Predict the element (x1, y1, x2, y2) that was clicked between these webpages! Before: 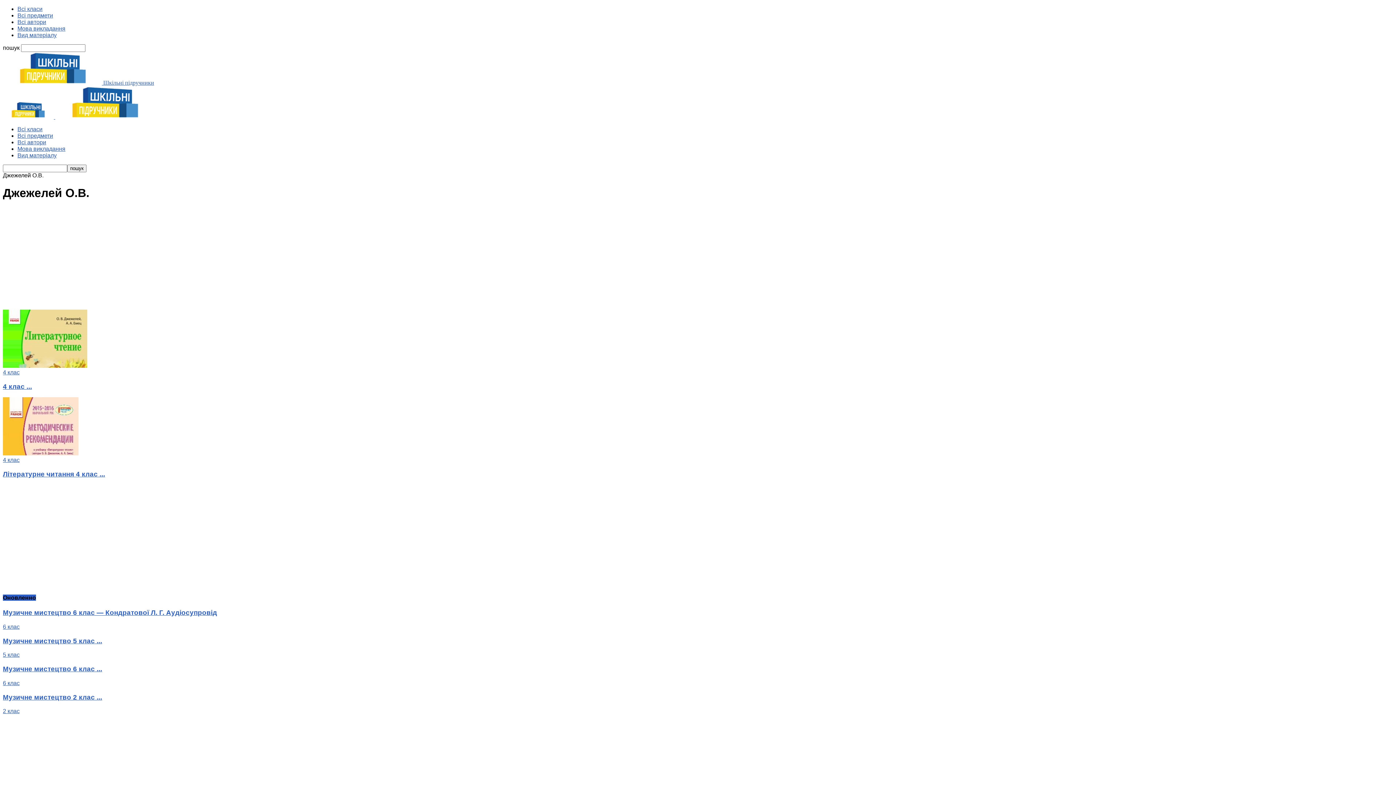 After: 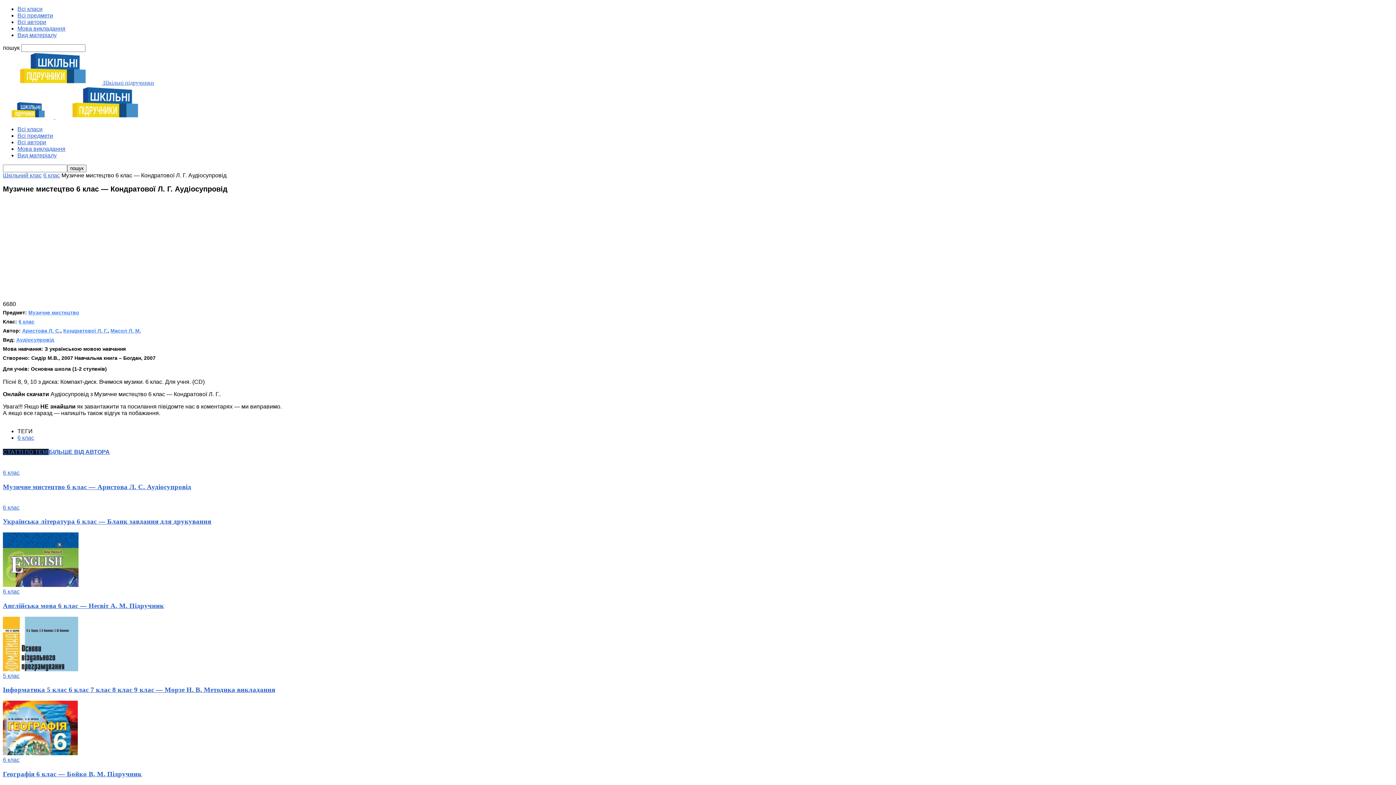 Action: label: Музичне мистецтво 6 клас — Кондратової Л. Г. Аудіосупровід bbox: (2, 609, 217, 616)